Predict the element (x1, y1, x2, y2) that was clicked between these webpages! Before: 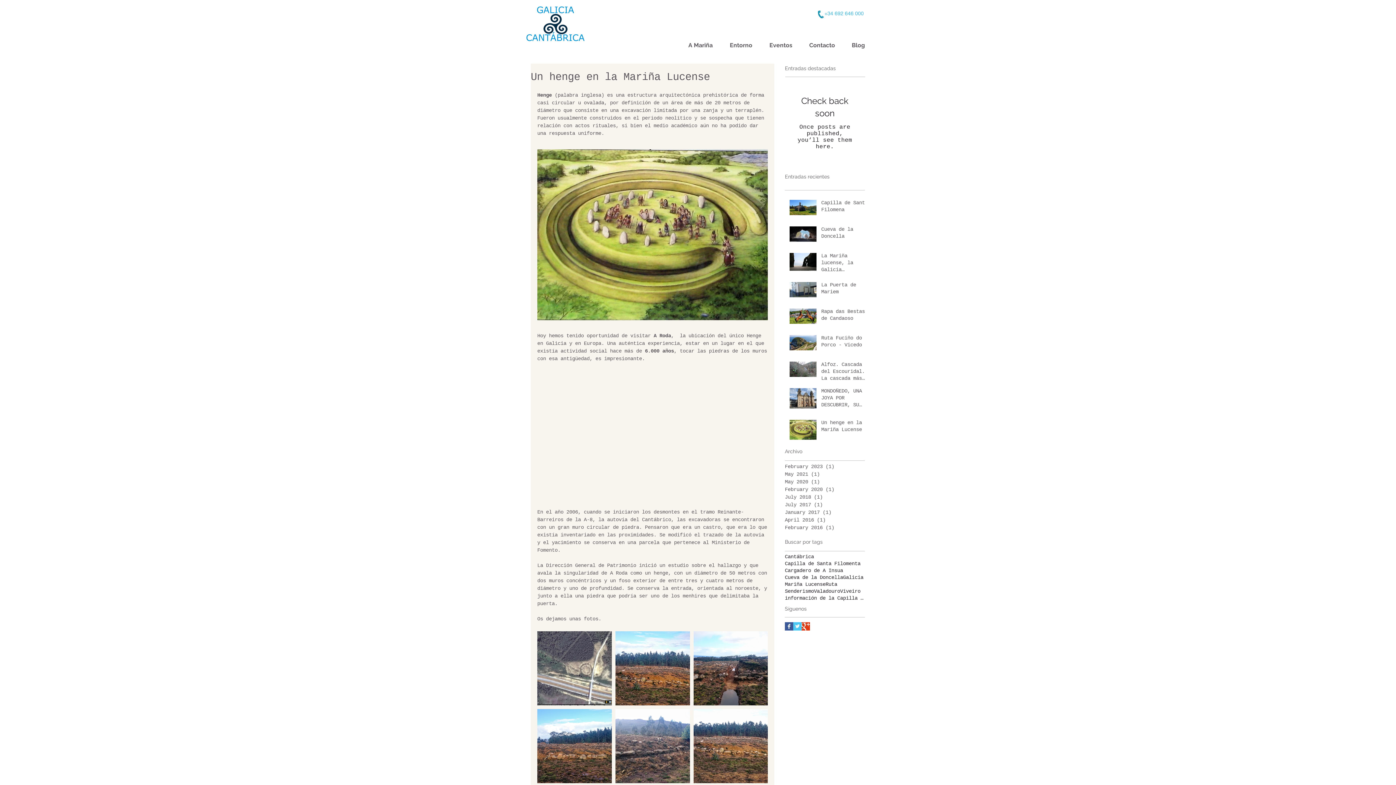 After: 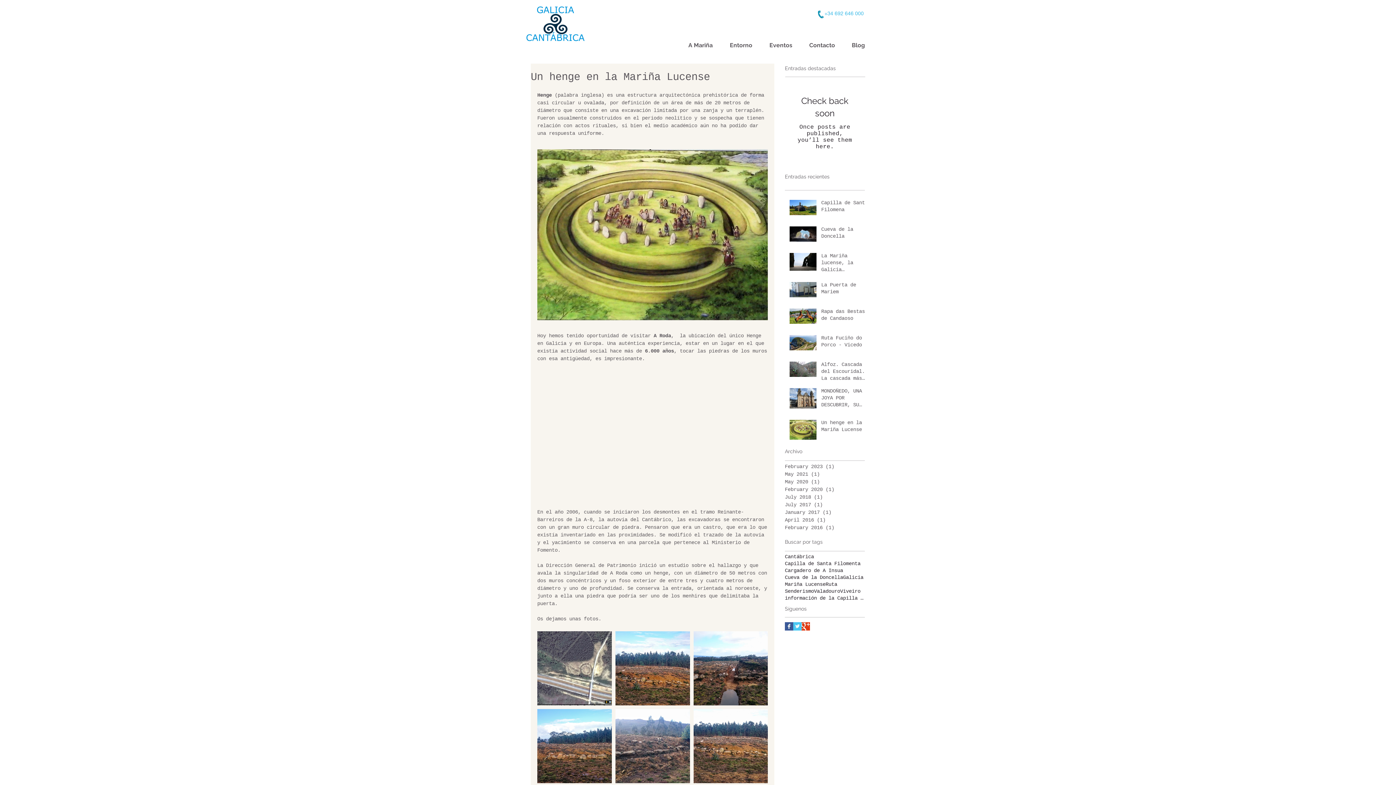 Action: label: Facebook Galicia Cantabrica bbox: (785, 622, 793, 630)